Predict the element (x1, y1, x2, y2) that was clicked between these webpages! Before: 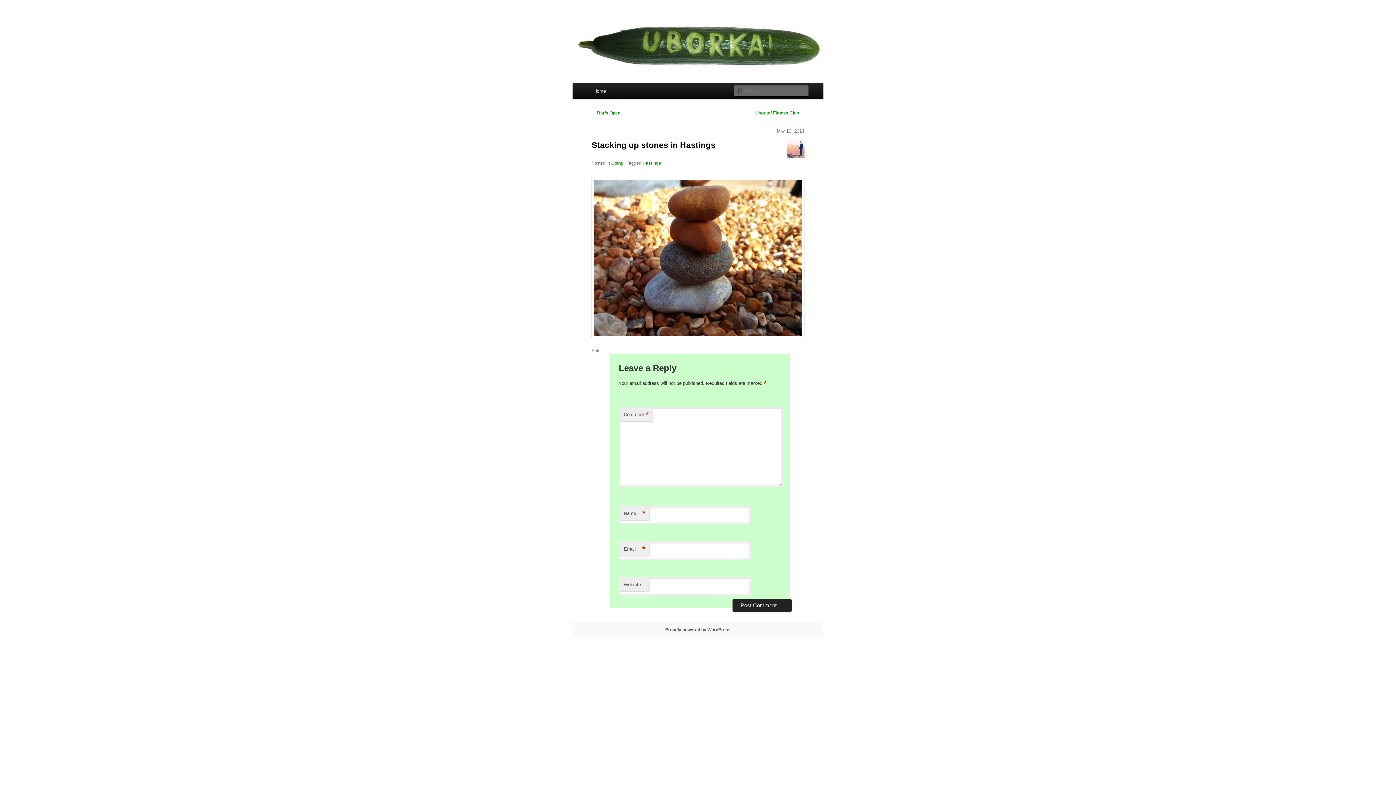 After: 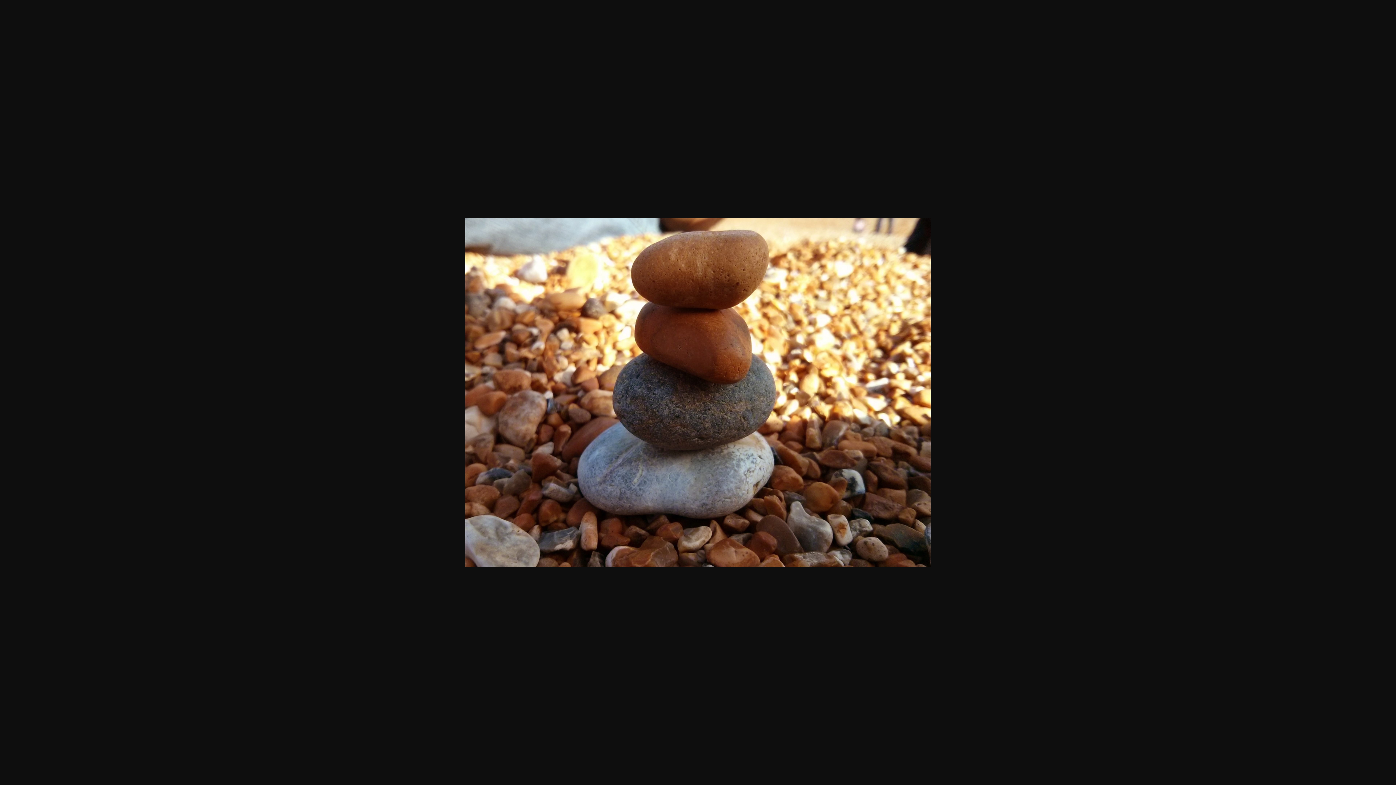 Action: bbox: (591, 177, 804, 338)